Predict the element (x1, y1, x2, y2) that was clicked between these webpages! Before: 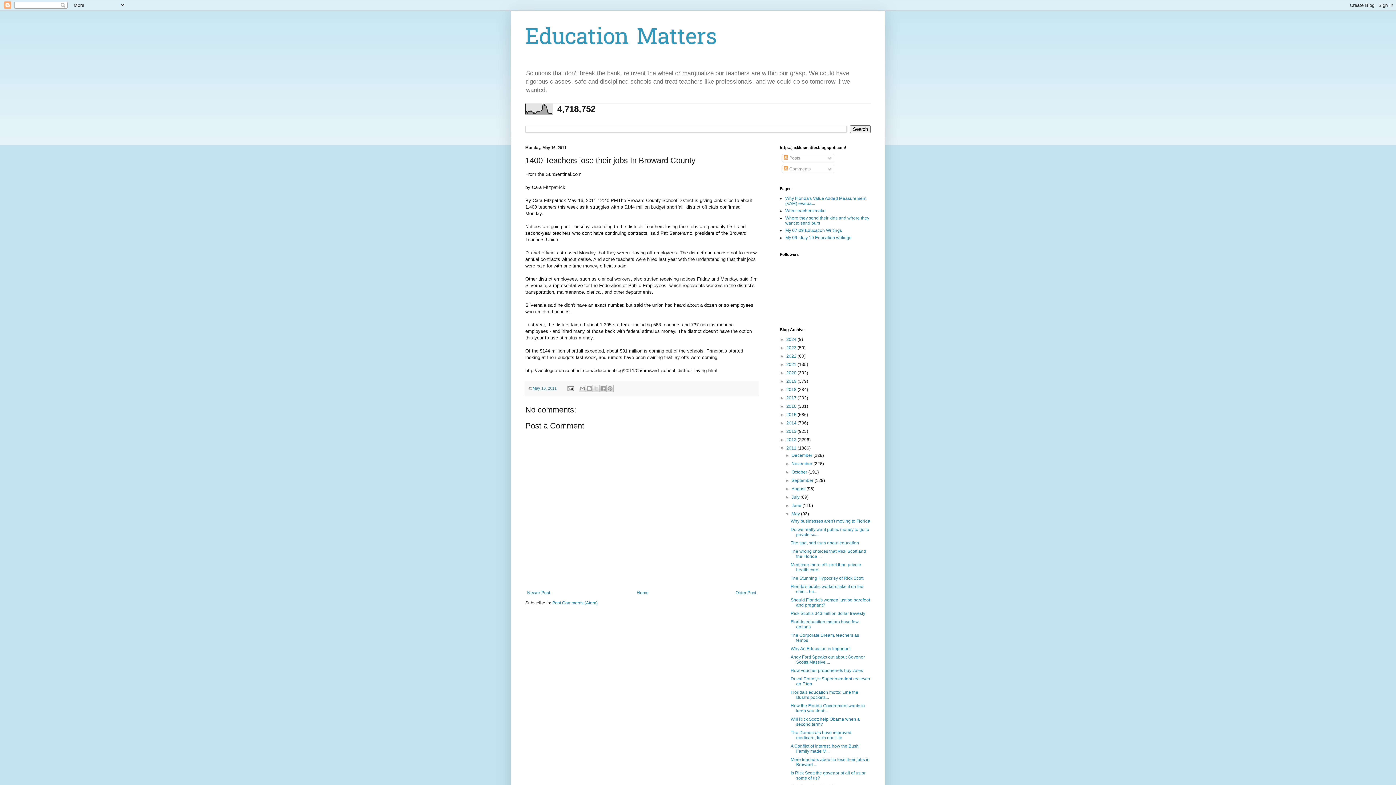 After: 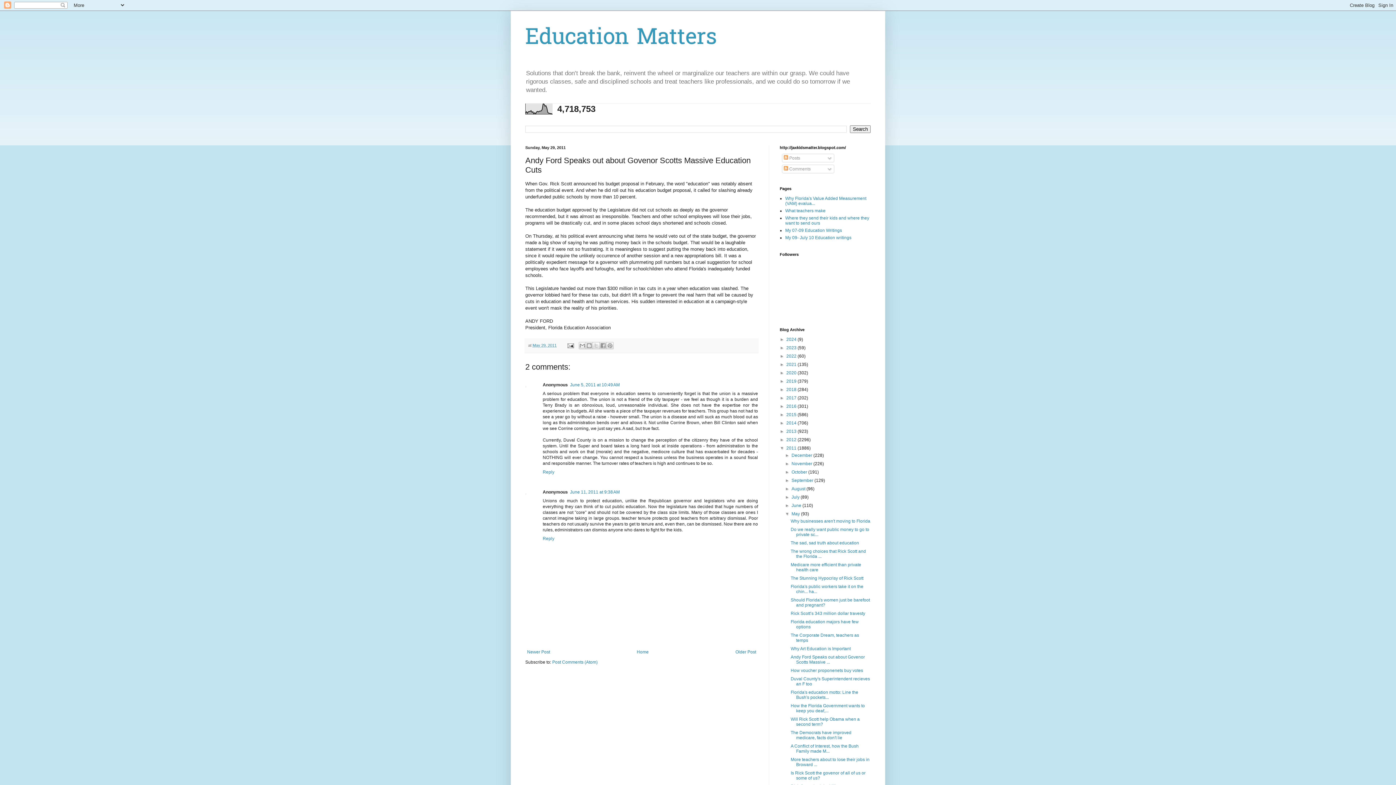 Action: label: Andy Ford Speaks out about Govenor Scotts Massive ... bbox: (790, 655, 865, 665)